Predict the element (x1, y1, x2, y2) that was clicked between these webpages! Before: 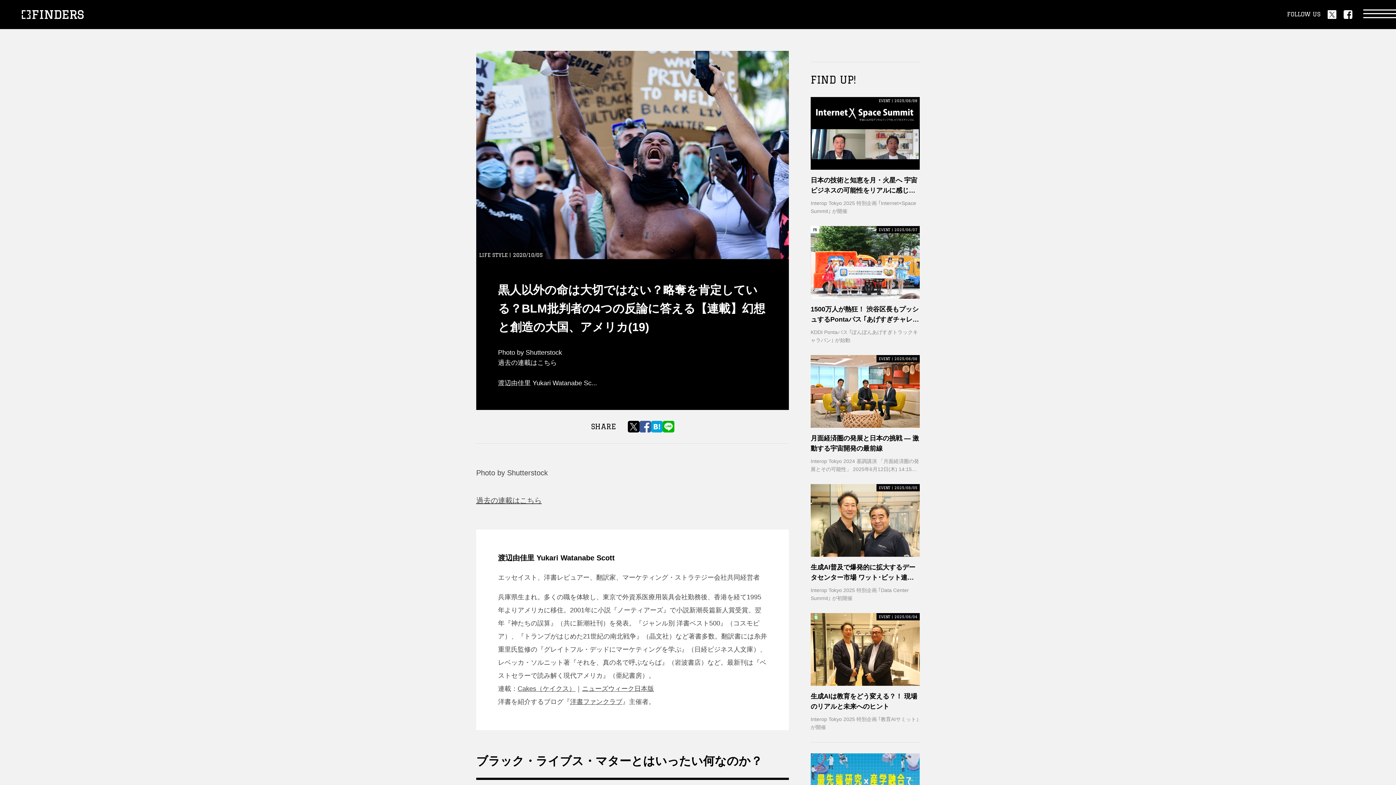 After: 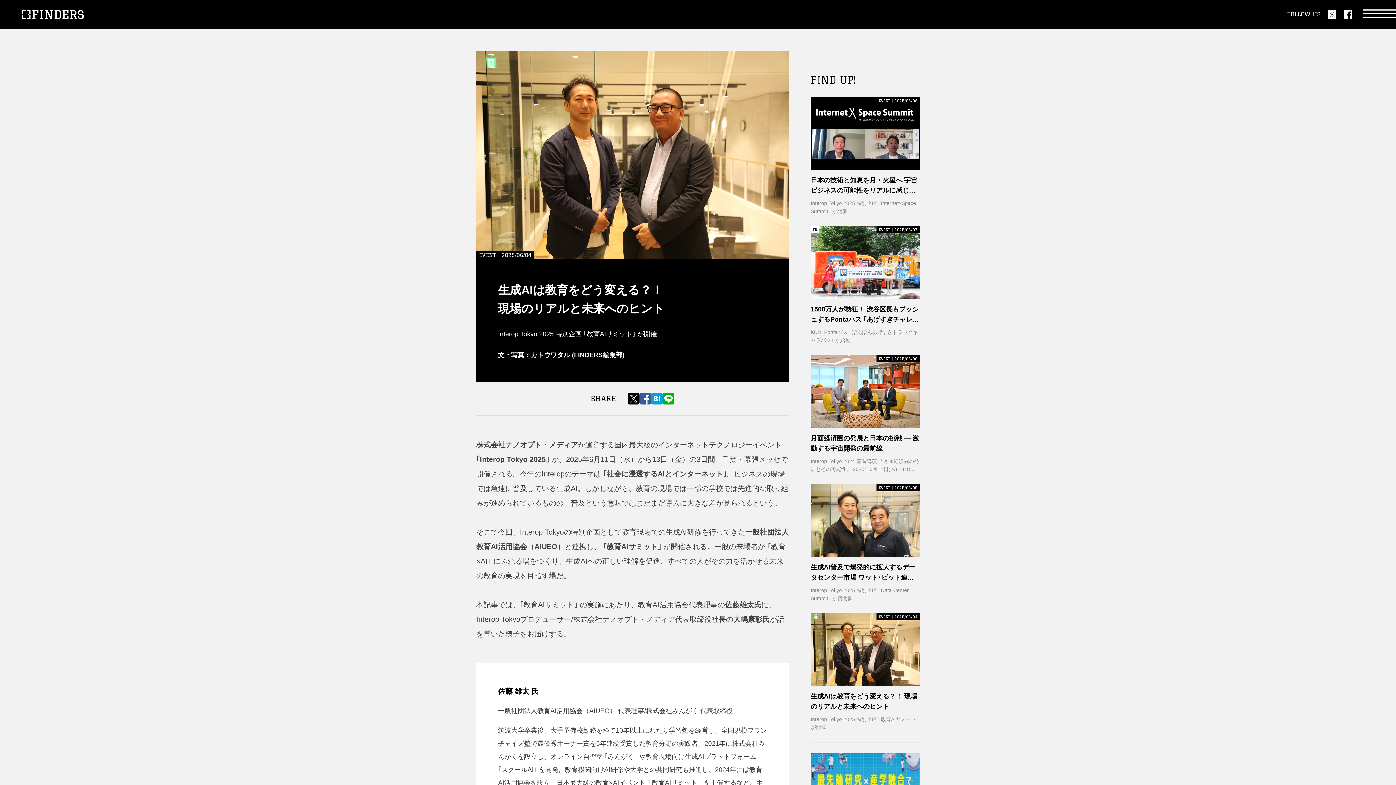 Action: label: EVENT | 2025/06/04

生成AIは教育をどう変える？！ 現場のリアルと未来へのヒント

Interop Tokyo 2025 特別企画 ｢教育AIサミット｣ が開催 bbox: (810, 613, 920, 731)